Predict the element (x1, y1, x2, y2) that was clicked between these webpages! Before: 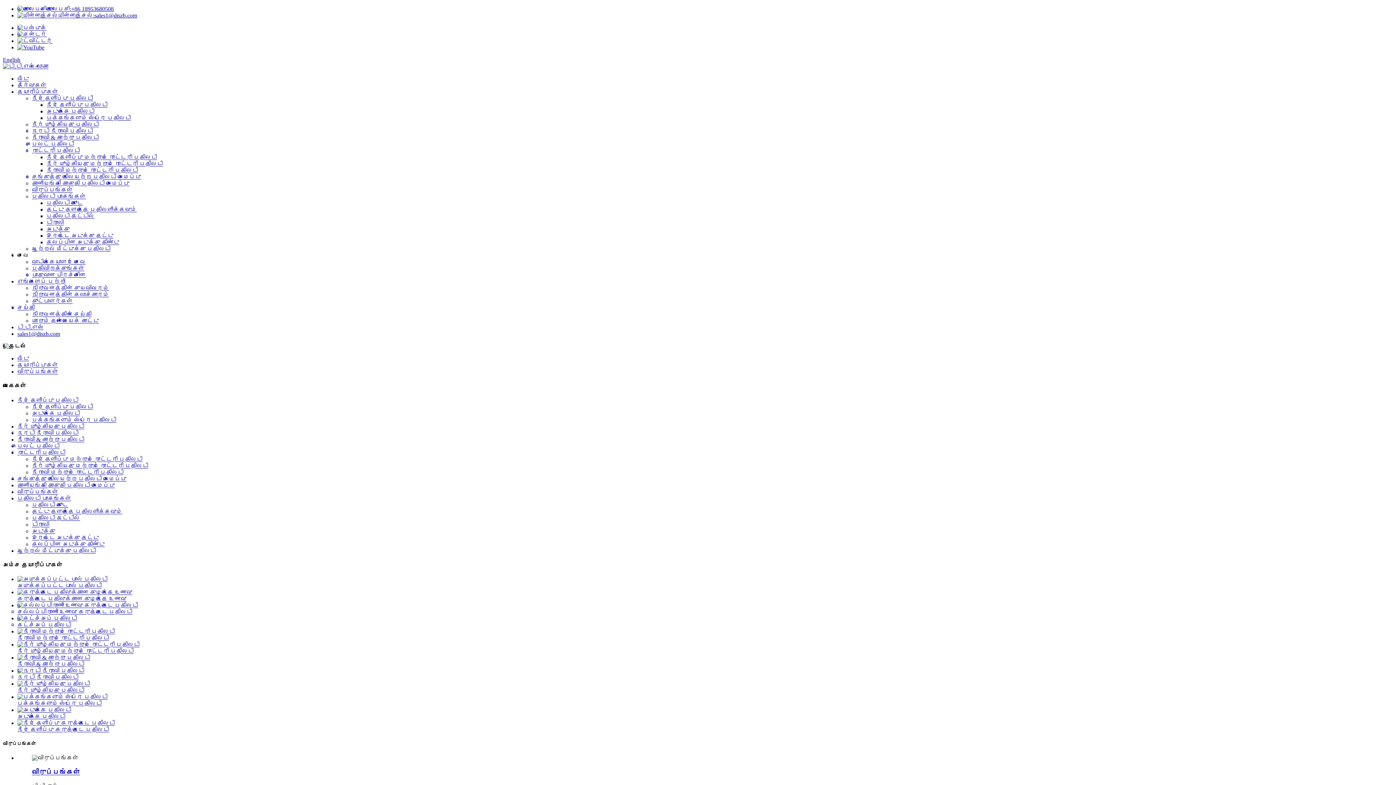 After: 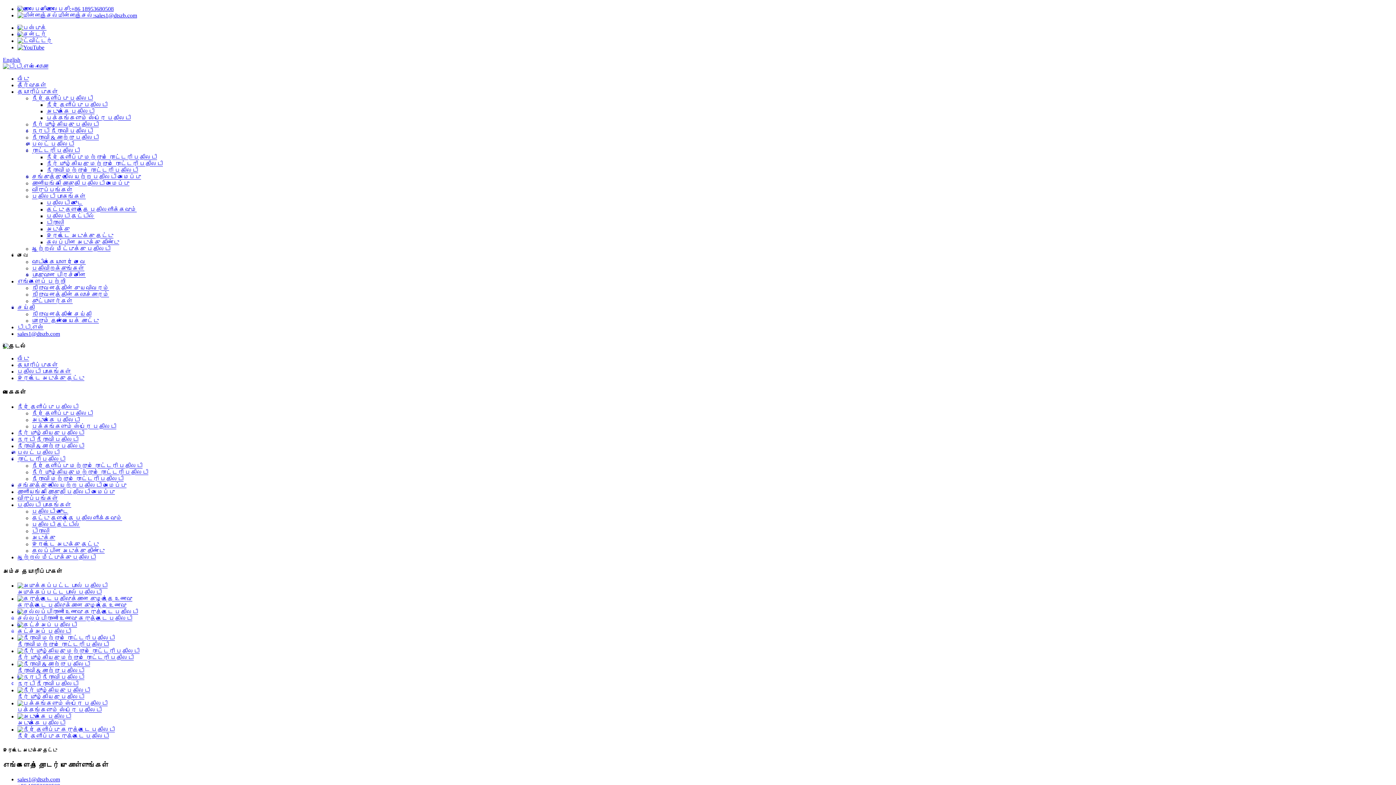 Action: label: இரட்டை அடுக்கு தட்டு bbox: (46, 232, 113, 238)